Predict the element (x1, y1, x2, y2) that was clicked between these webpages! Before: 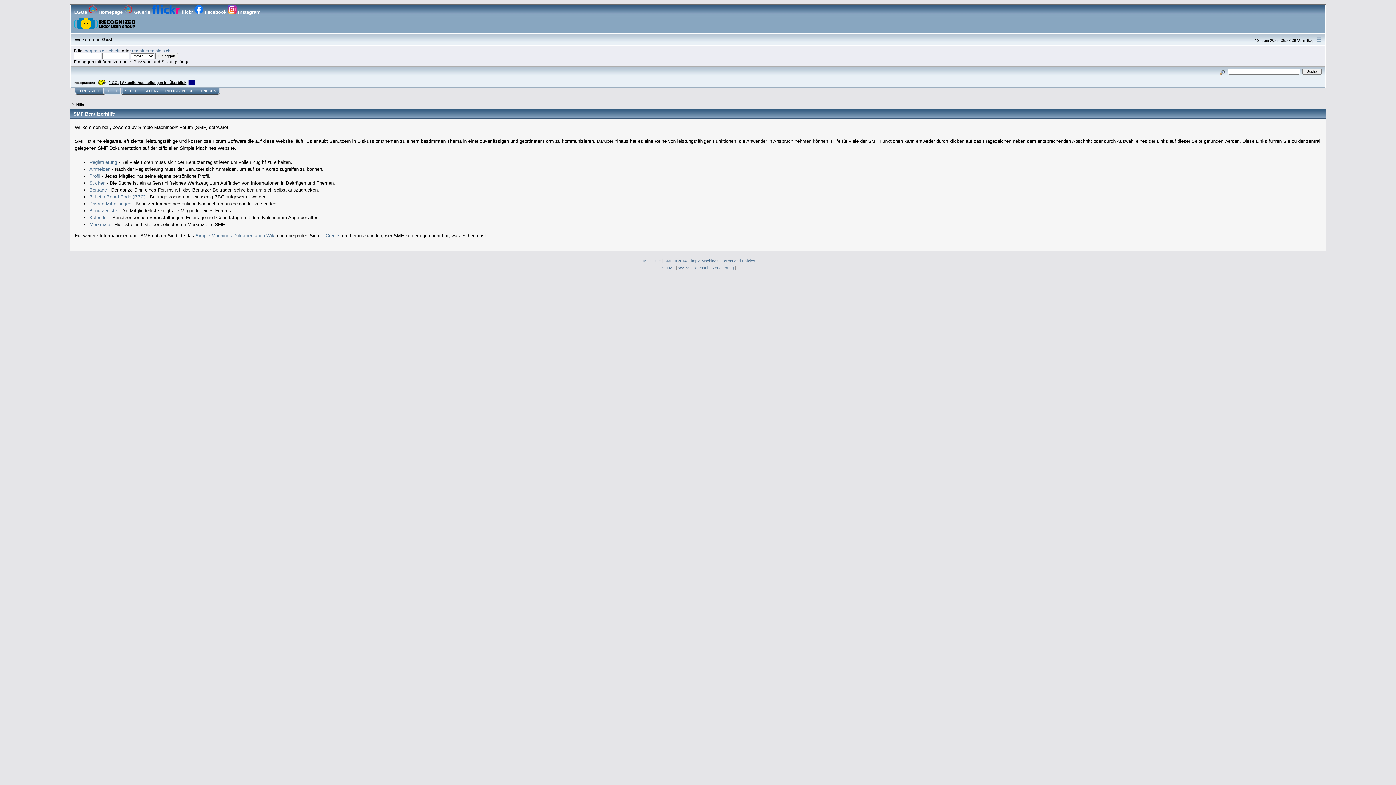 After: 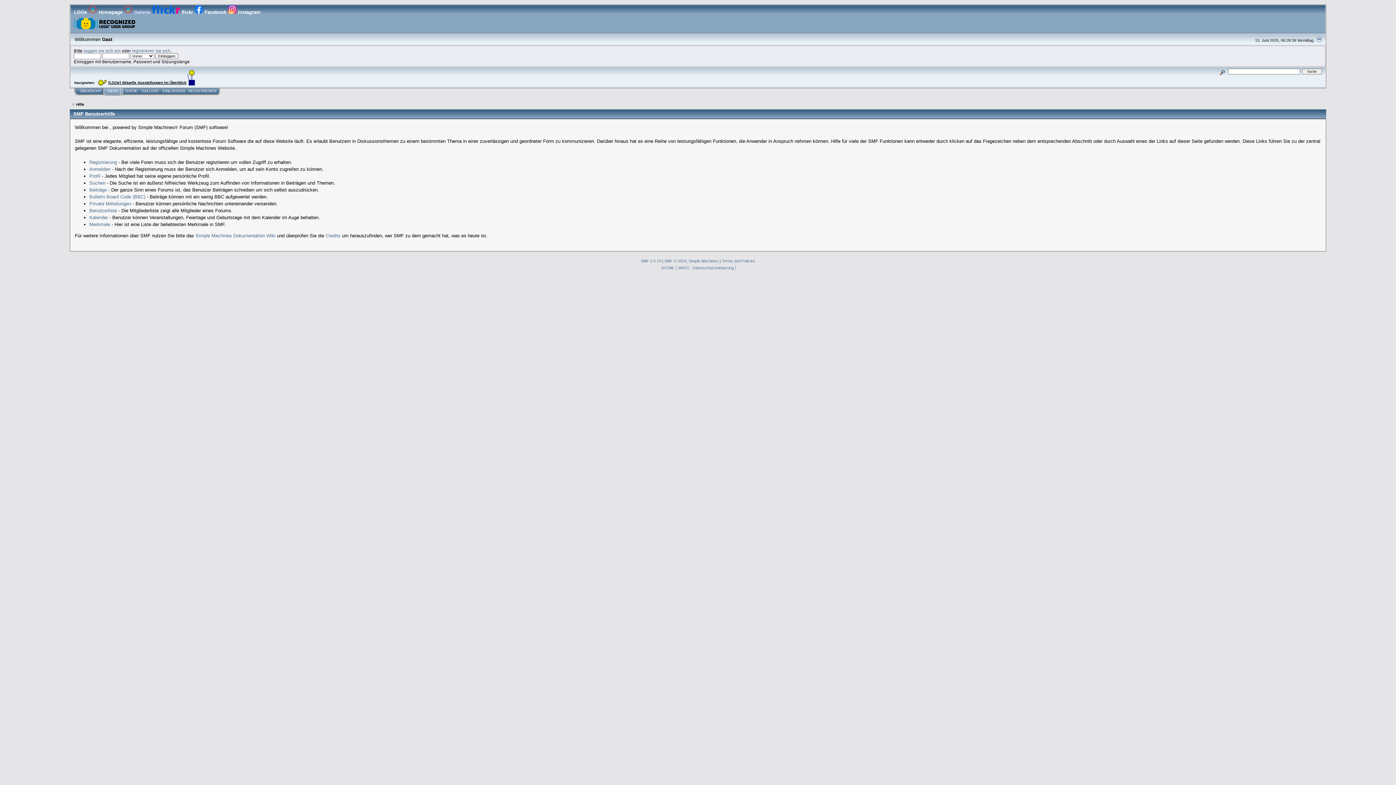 Action: bbox: (124, 9, 151, 14) label:  Galerie 